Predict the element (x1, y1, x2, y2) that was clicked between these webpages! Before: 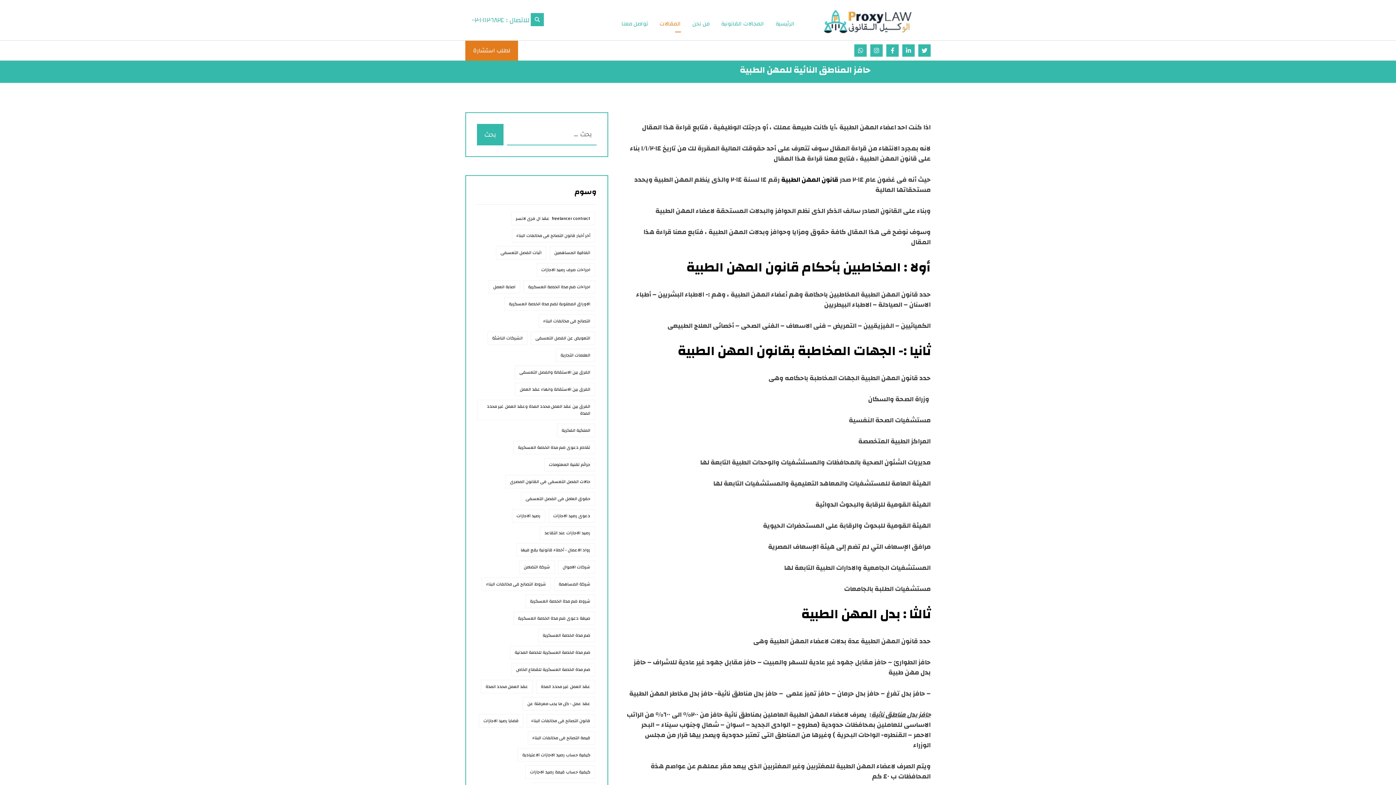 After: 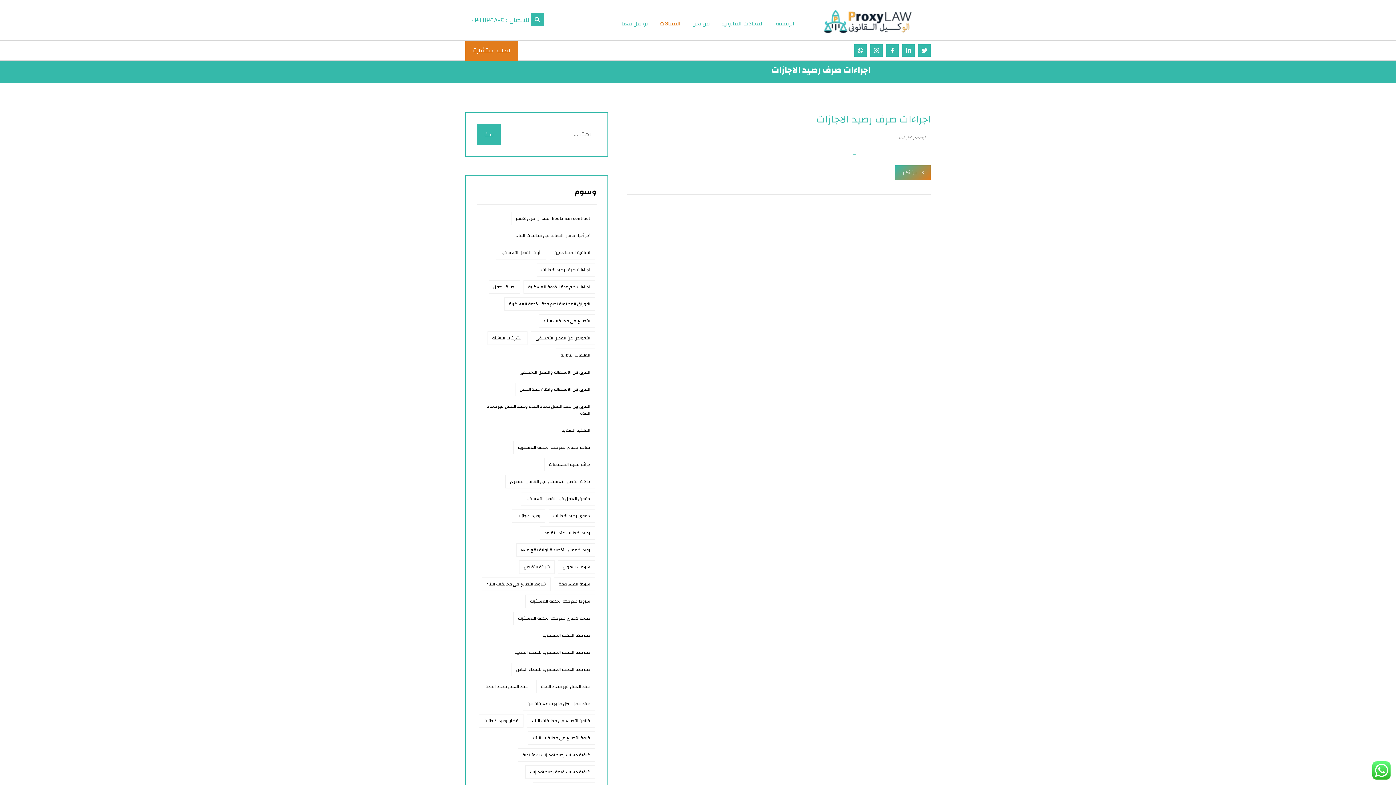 Action: label: اجراءات صرف رصيد الاجازات (عنصر واحد (1)) bbox: (536, 263, 595, 276)